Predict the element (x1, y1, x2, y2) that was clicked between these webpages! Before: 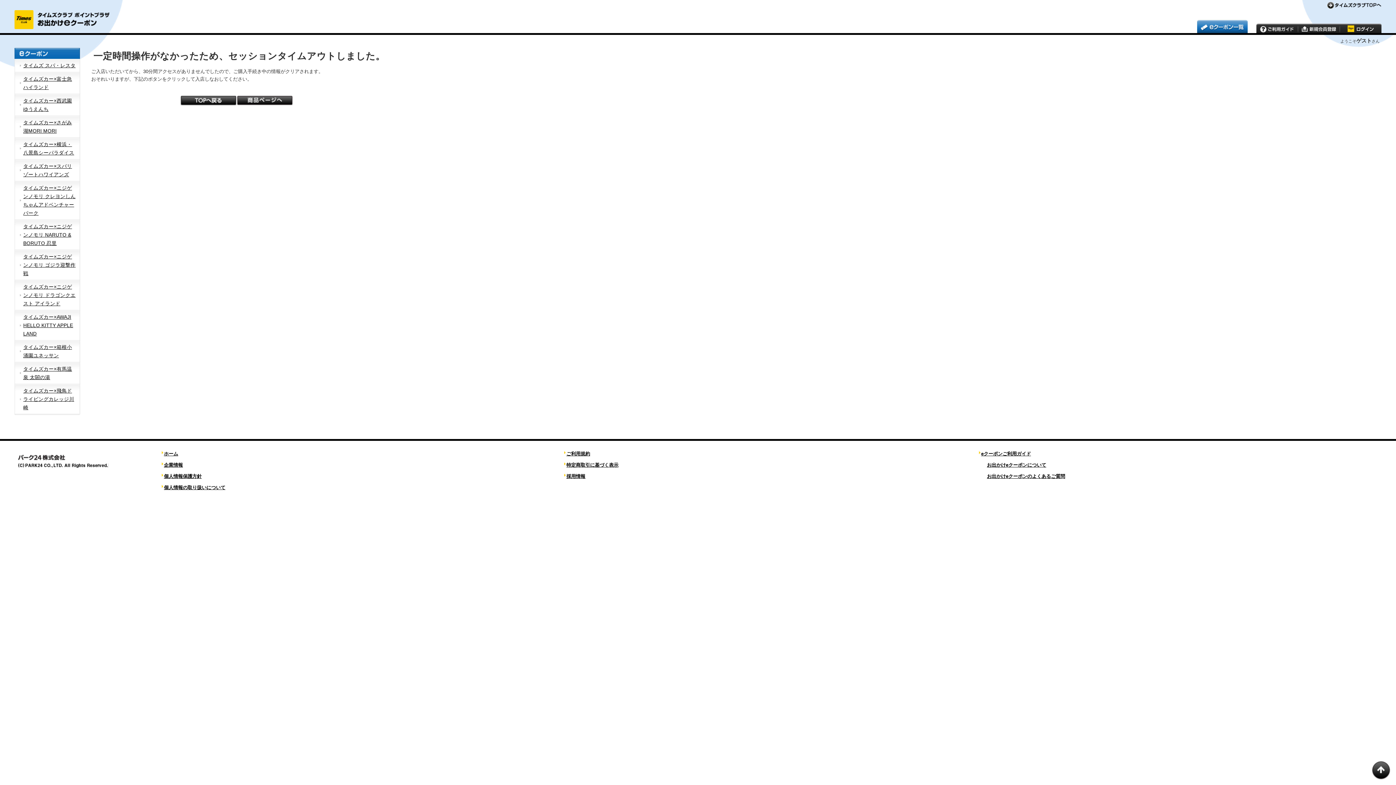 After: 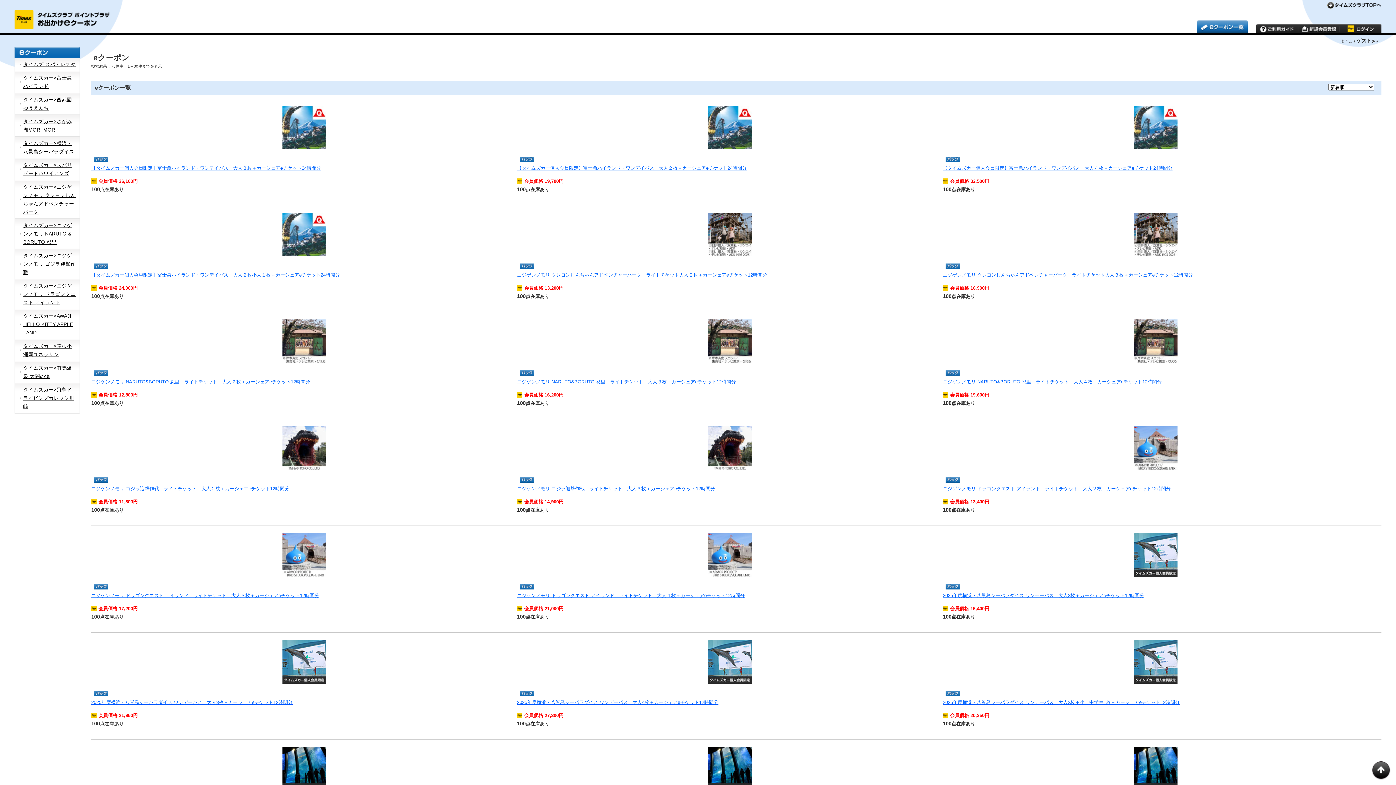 Action: label: ホーム bbox: (164, 451, 178, 456)